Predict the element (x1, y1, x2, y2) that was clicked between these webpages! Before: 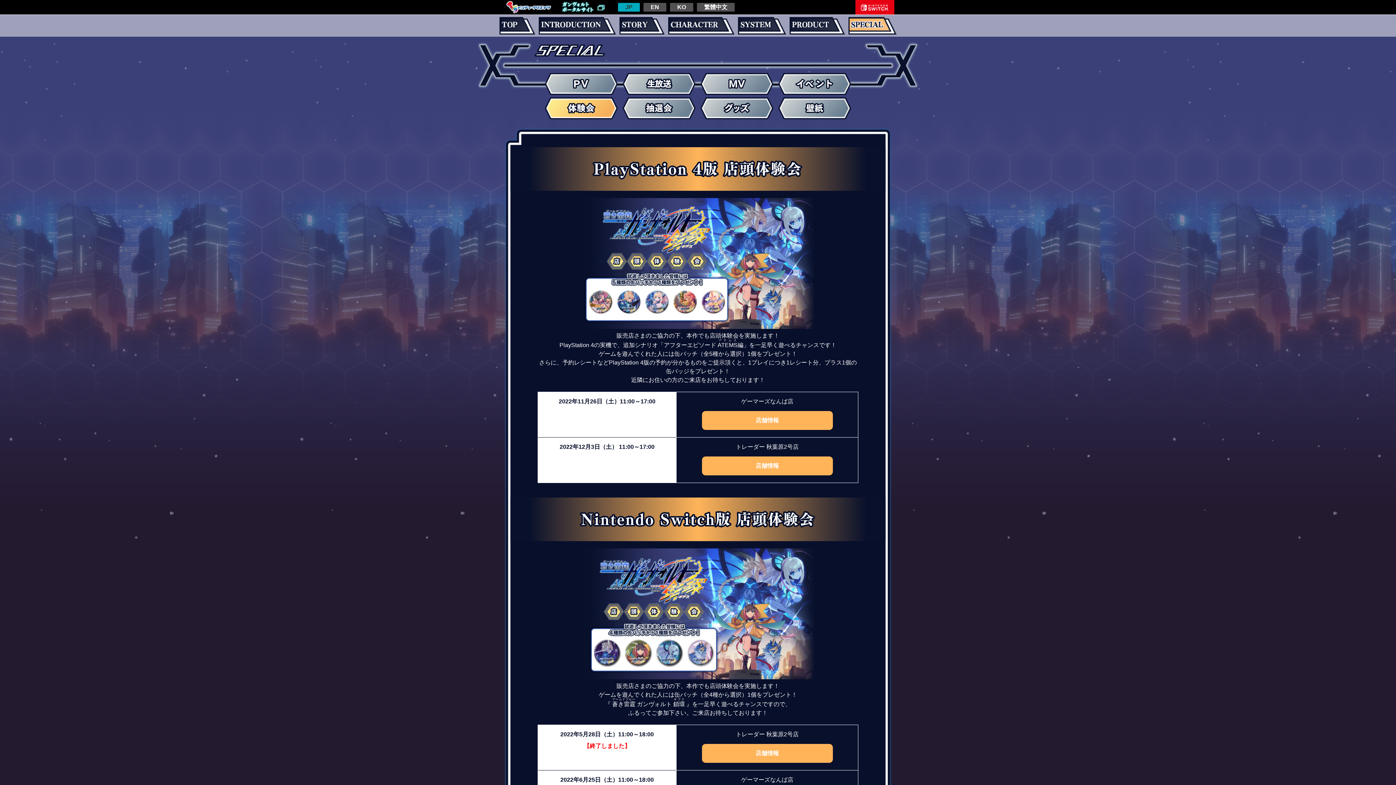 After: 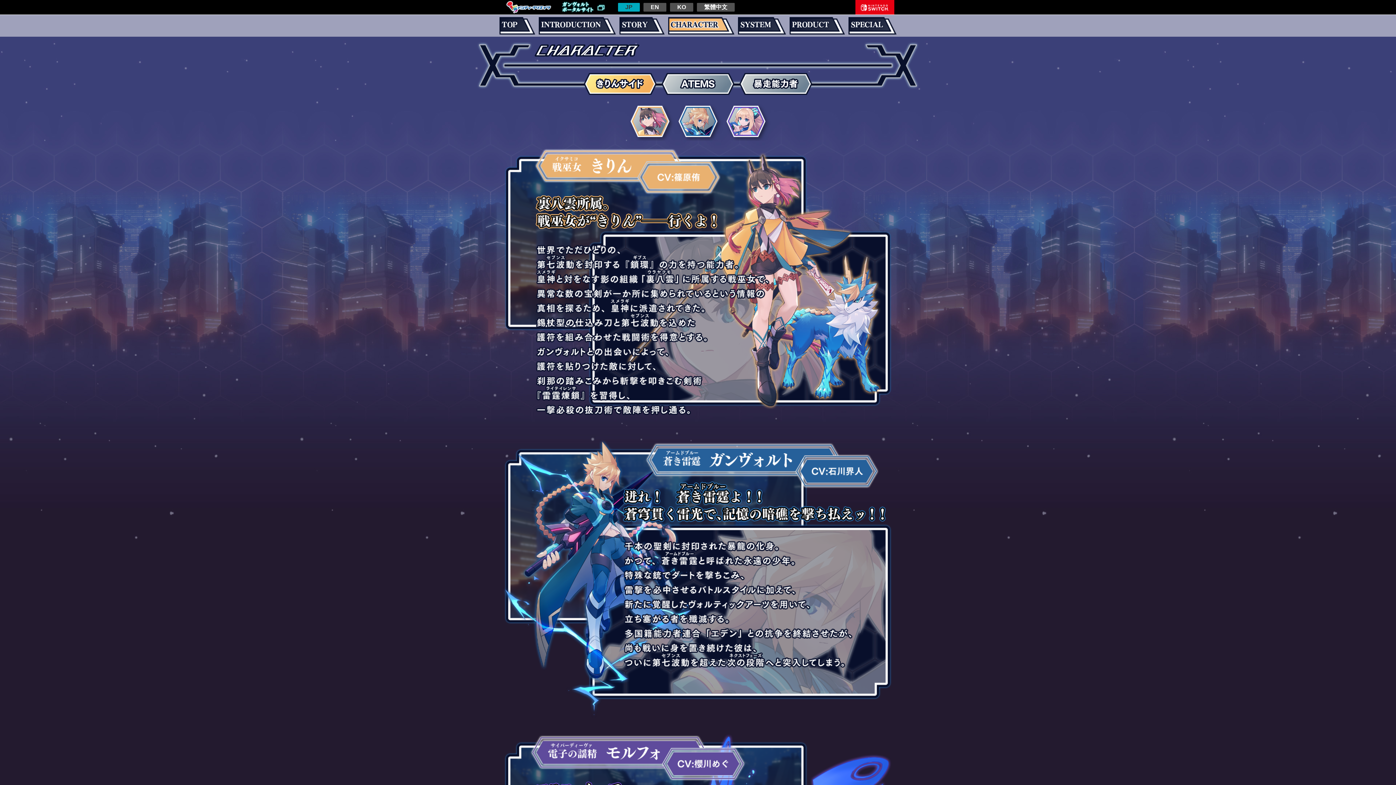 Action: bbox: (668, 14, 734, 36)